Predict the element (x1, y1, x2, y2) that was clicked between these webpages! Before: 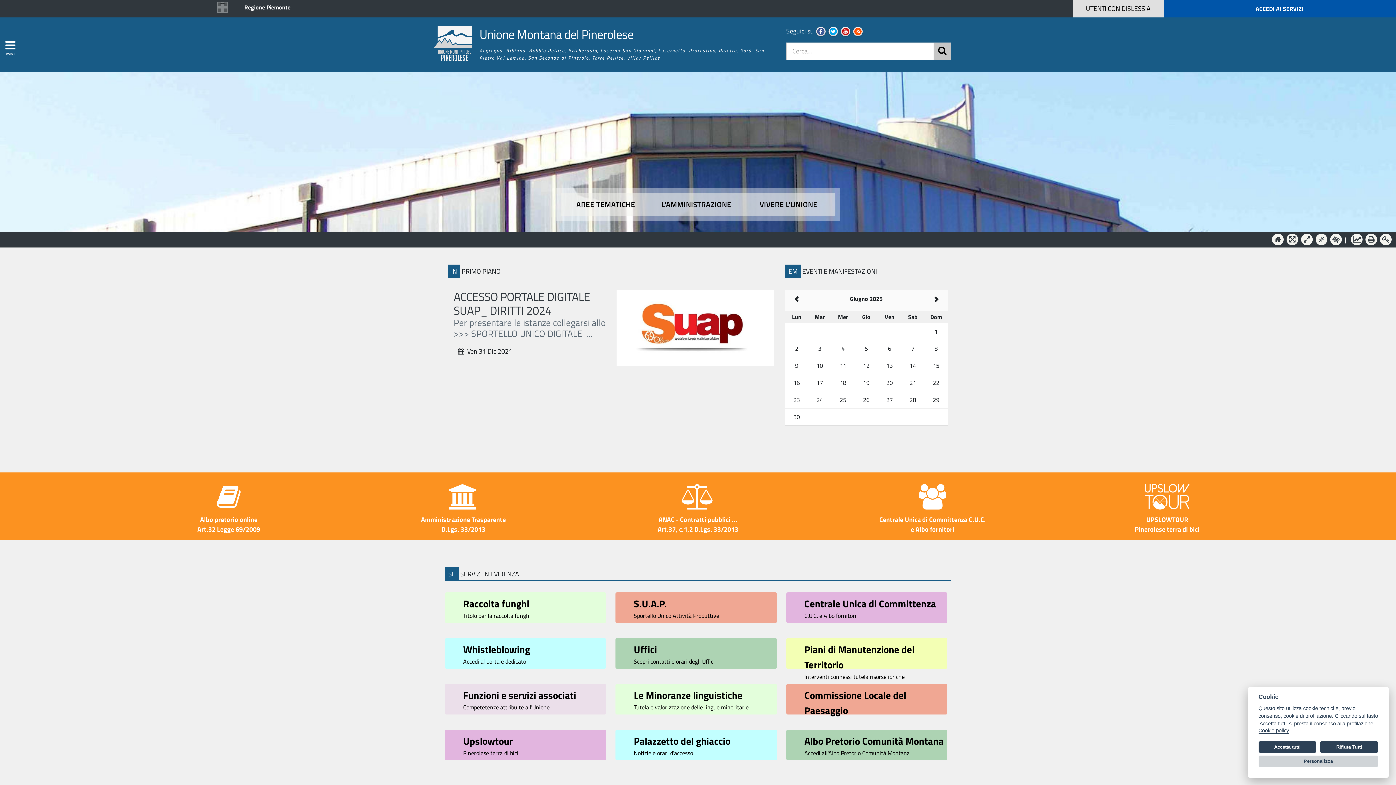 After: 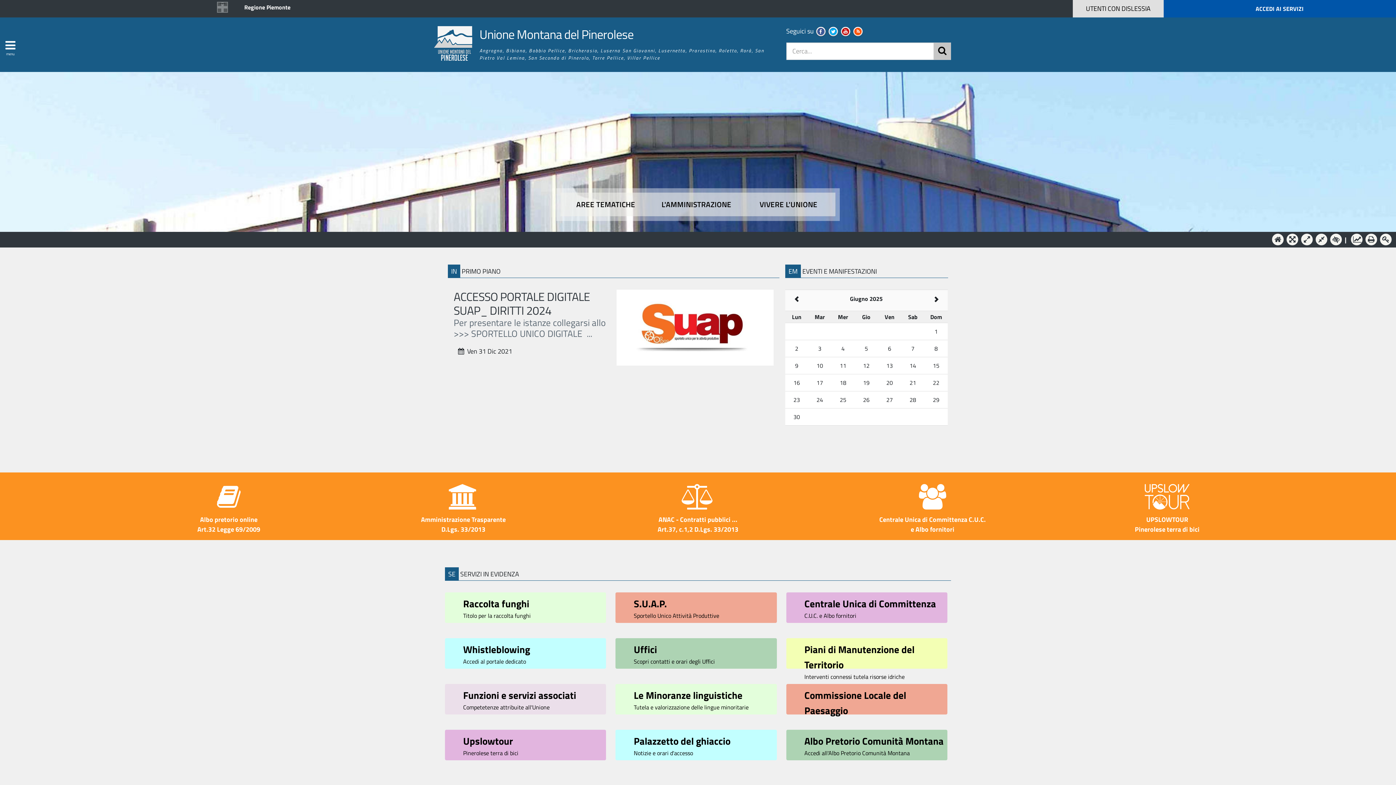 Action: bbox: (1320, 741, 1378, 752) label: Rifiuta Tutti